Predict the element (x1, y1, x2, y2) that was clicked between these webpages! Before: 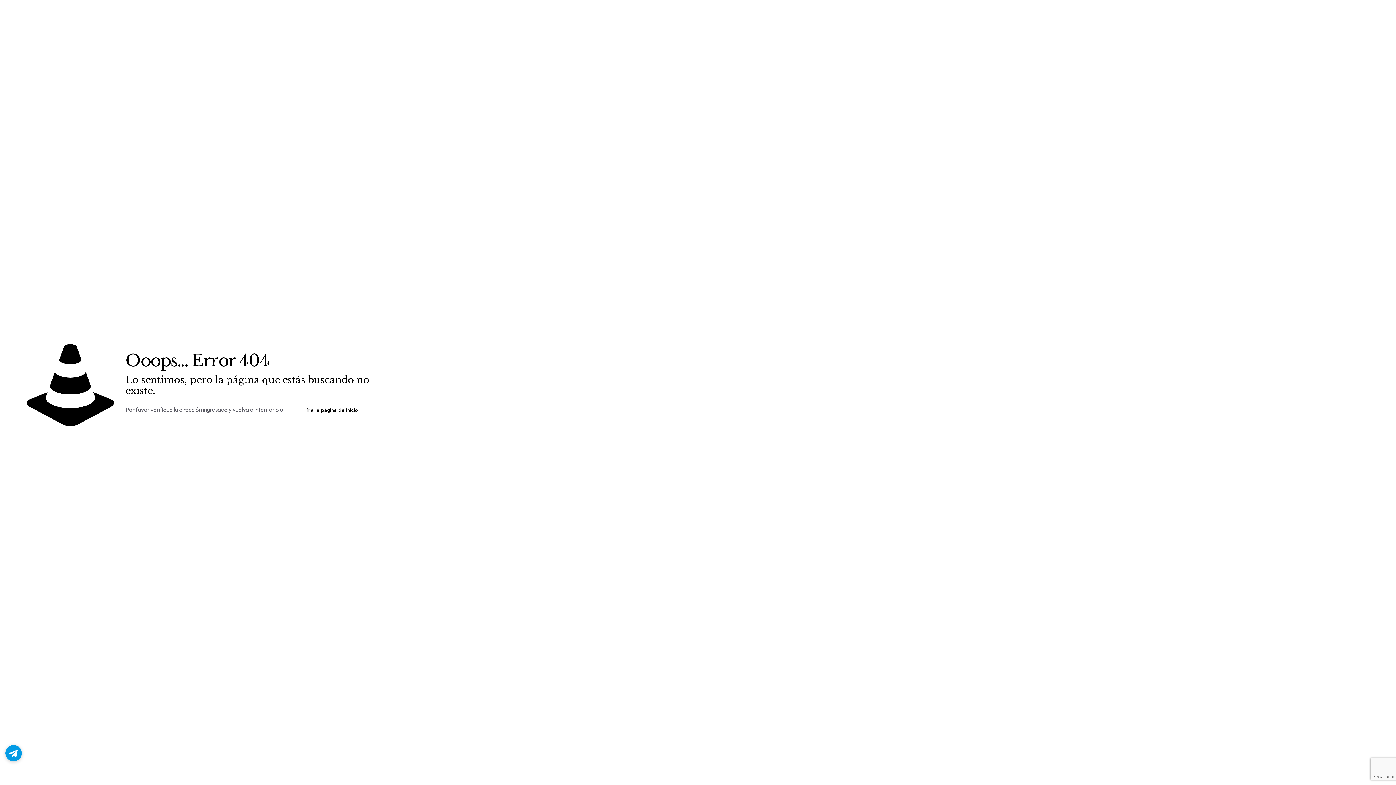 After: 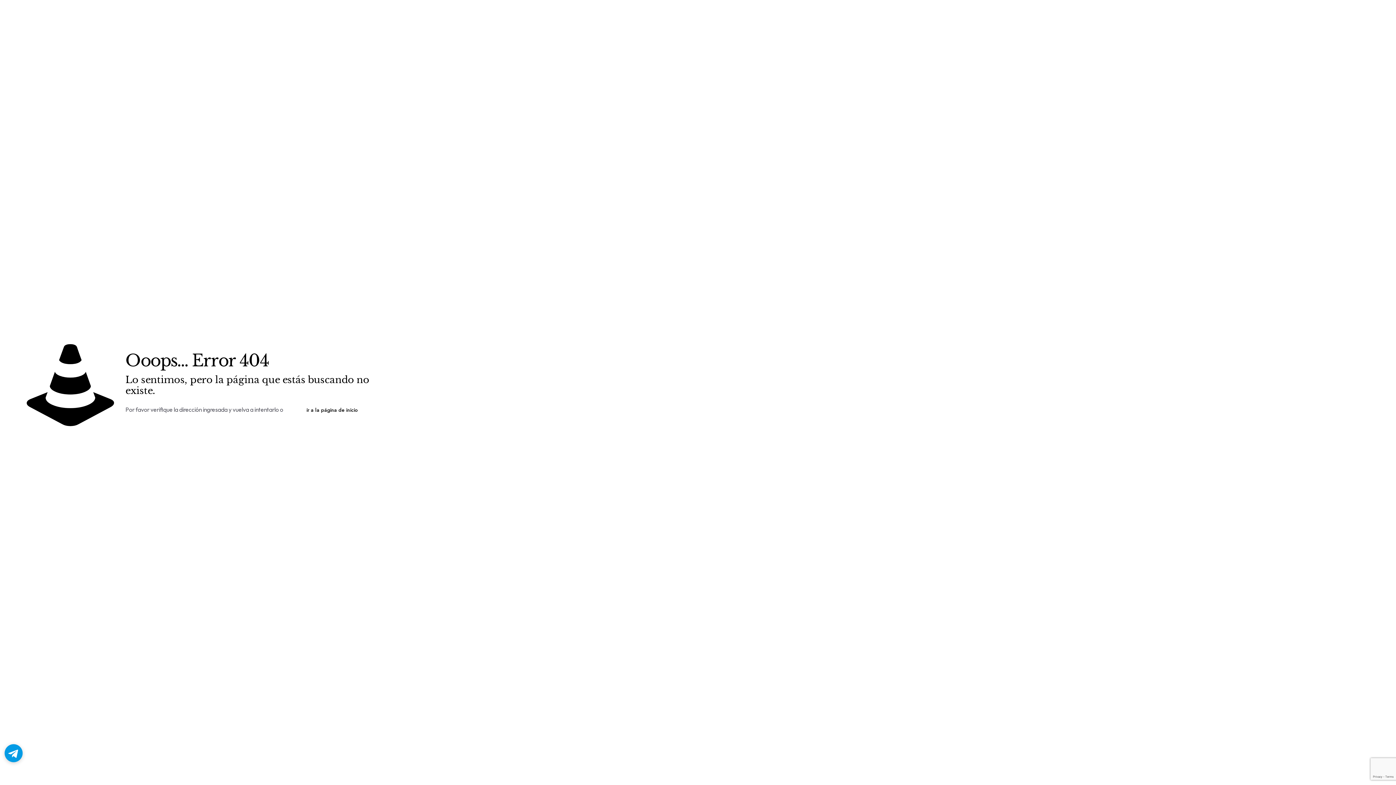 Action: bbox: (5, 745, 21, 761) label: Chat en Telegram